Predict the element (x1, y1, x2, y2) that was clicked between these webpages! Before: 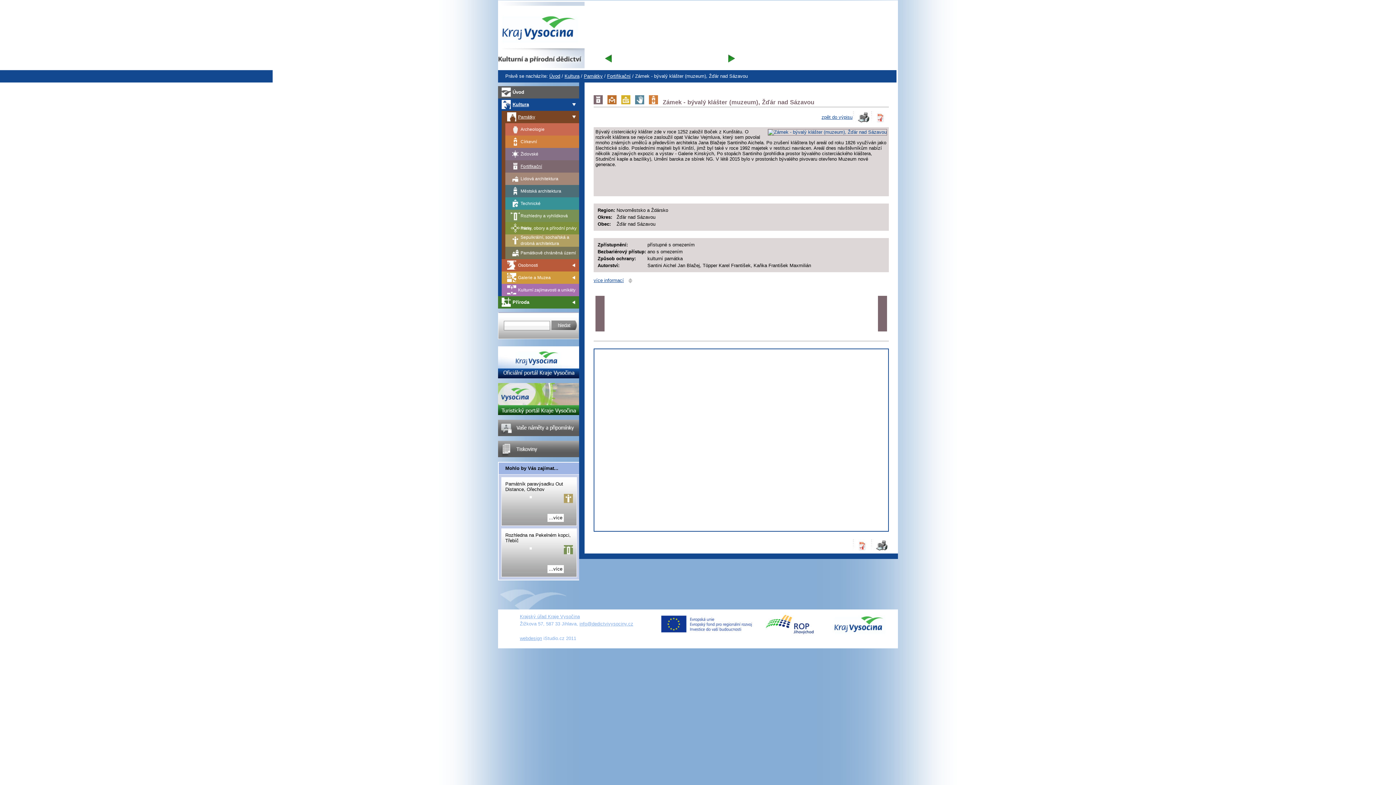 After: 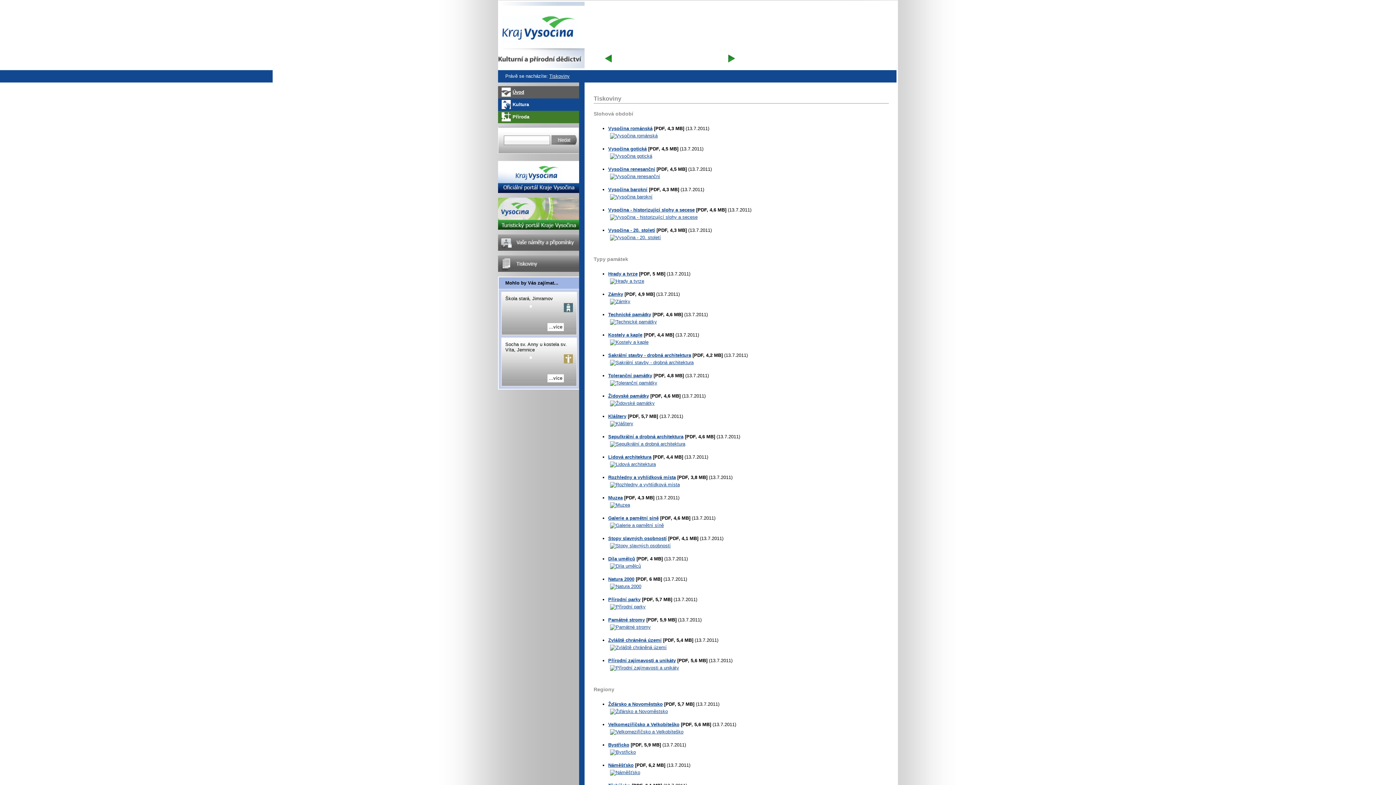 Action: bbox: (498, 441, 579, 458)